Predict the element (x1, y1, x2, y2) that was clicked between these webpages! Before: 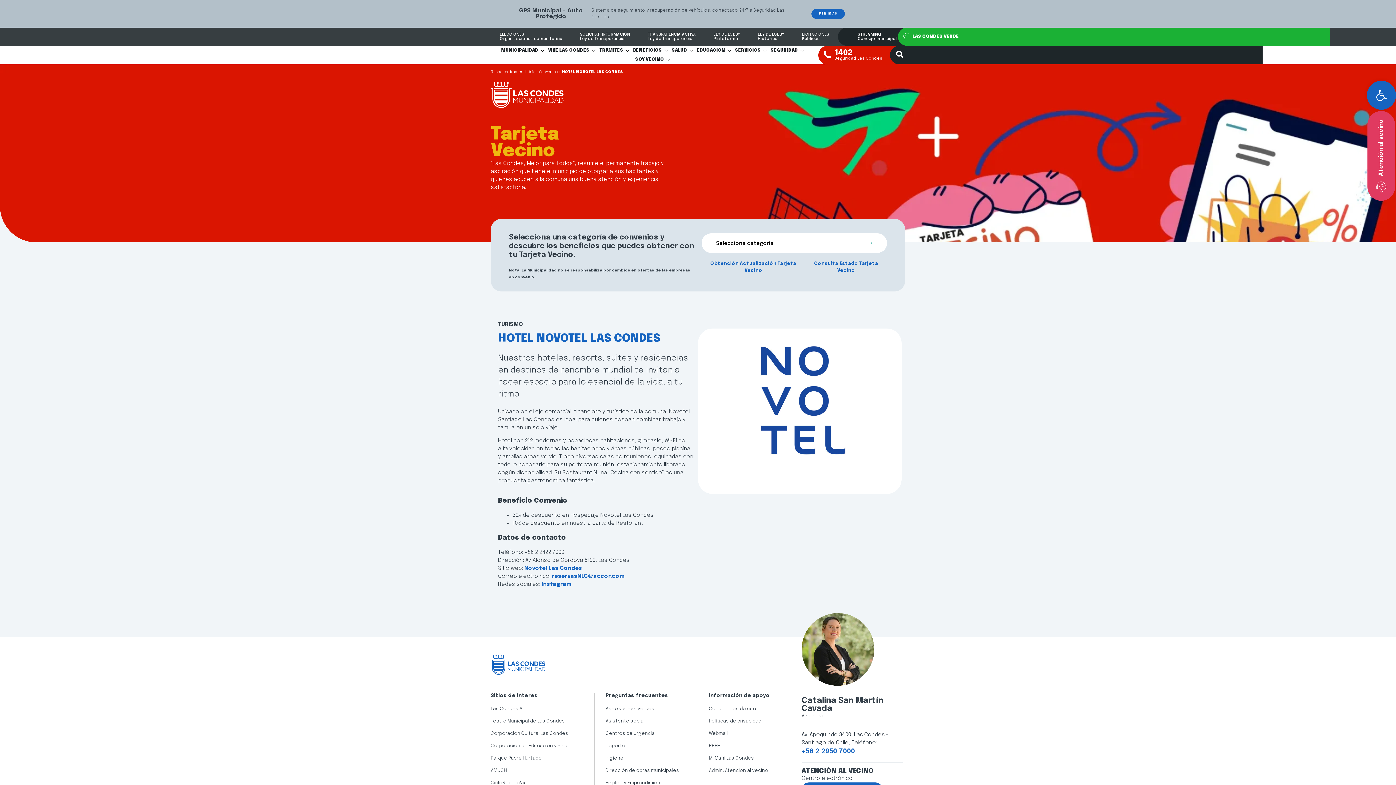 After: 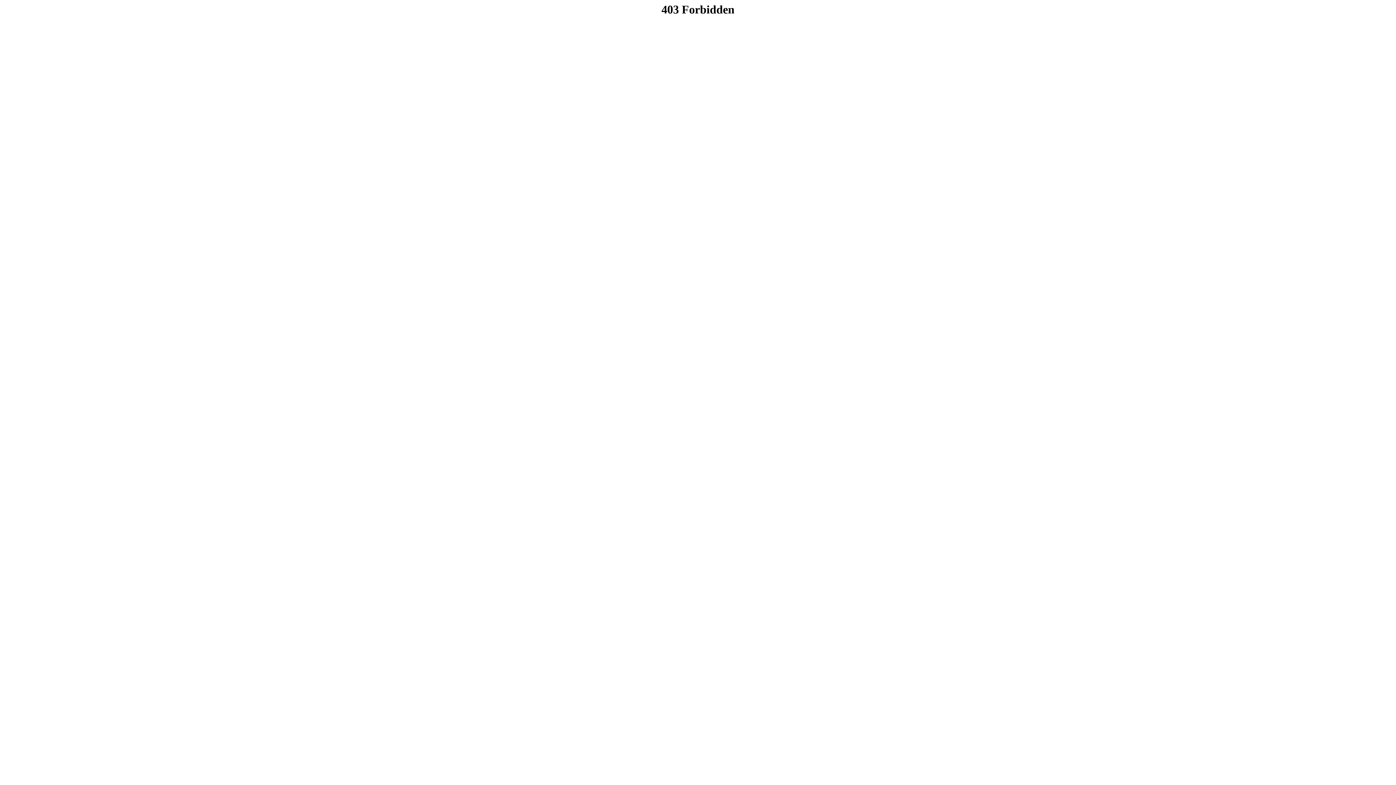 Action: bbox: (571, 27, 638, 45) label: SOLICITAR INFORMACIÓN
Ley de Transparencia